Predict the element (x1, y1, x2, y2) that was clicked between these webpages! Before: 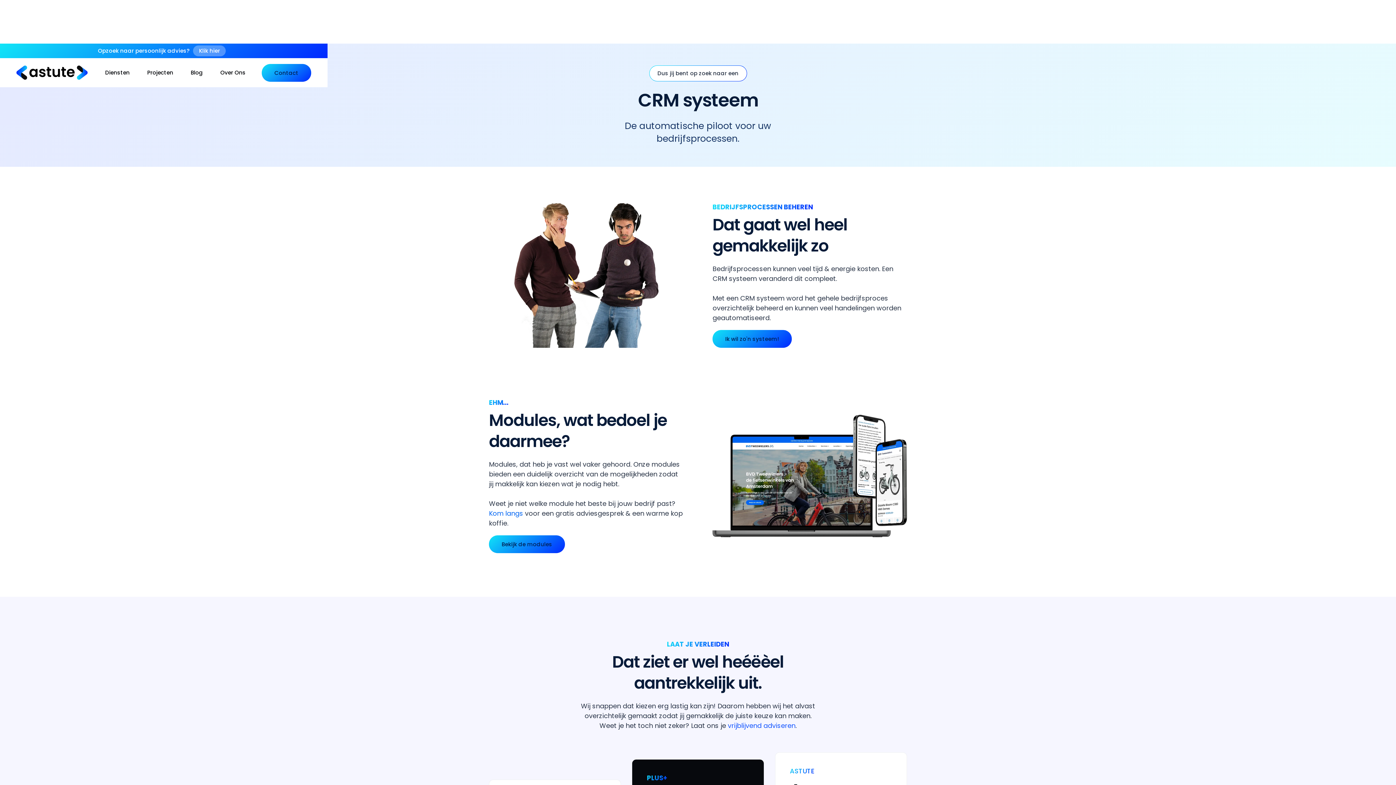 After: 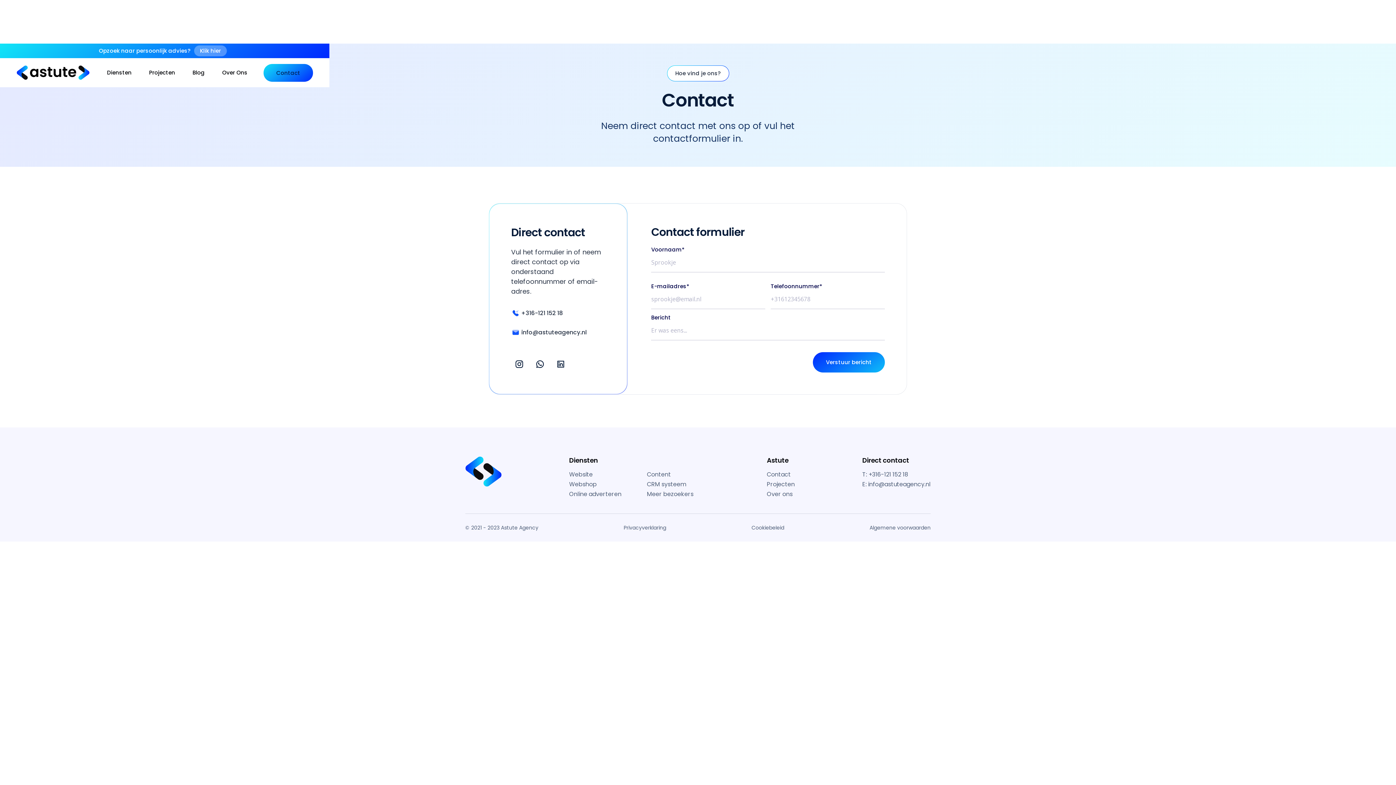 Action: bbox: (728, 721, 795, 730) label: vrijblijvend adviseren